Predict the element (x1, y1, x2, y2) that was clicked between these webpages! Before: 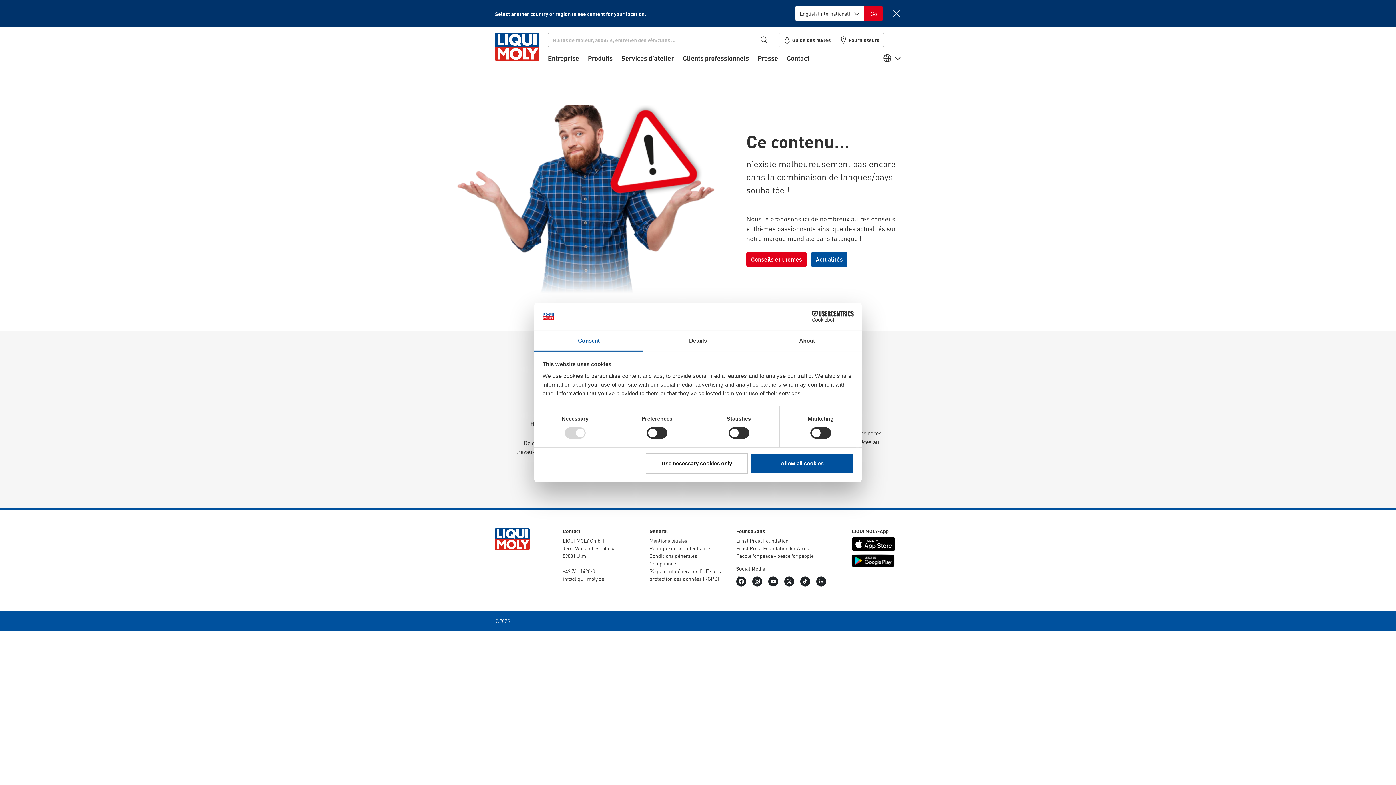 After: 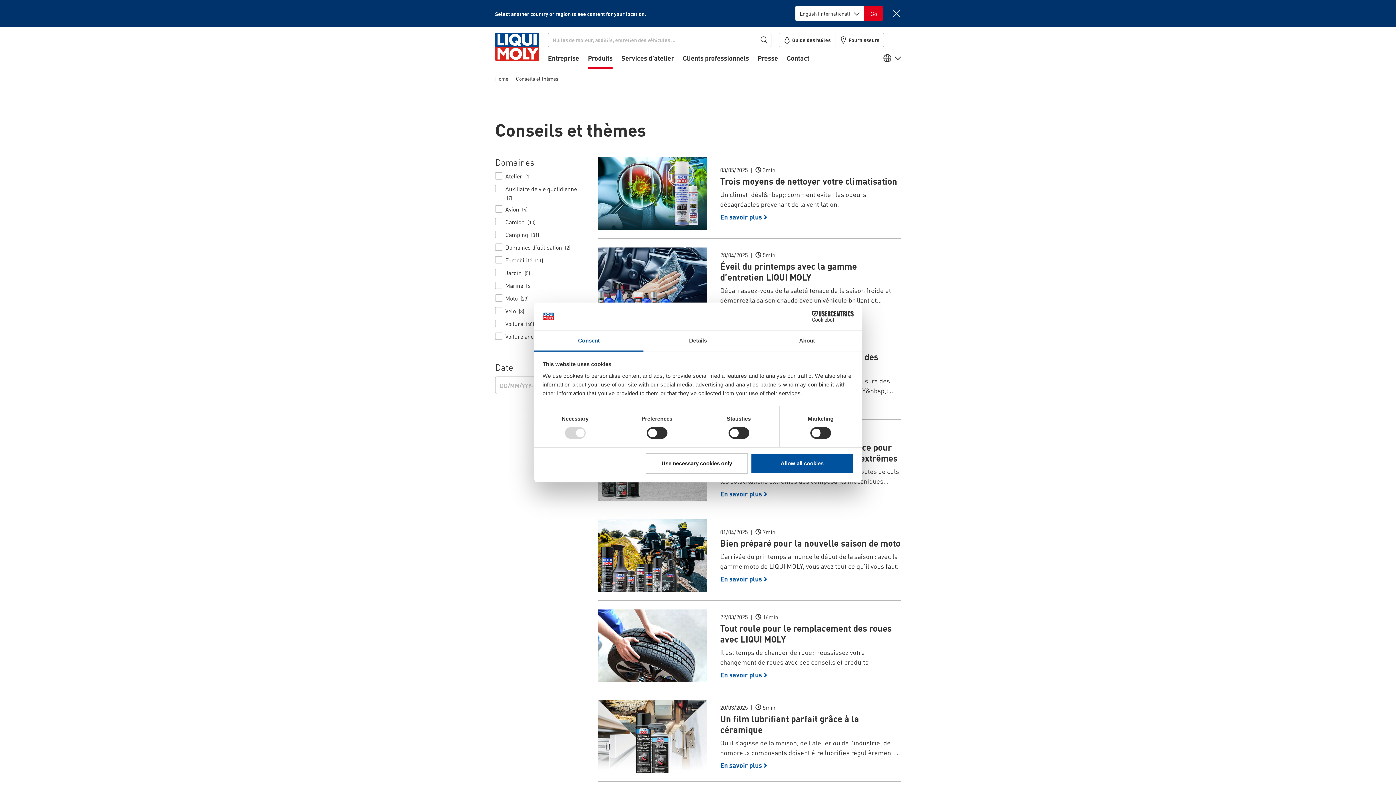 Action: bbox: (746, 251, 806, 267) label: Conseils et thèmes